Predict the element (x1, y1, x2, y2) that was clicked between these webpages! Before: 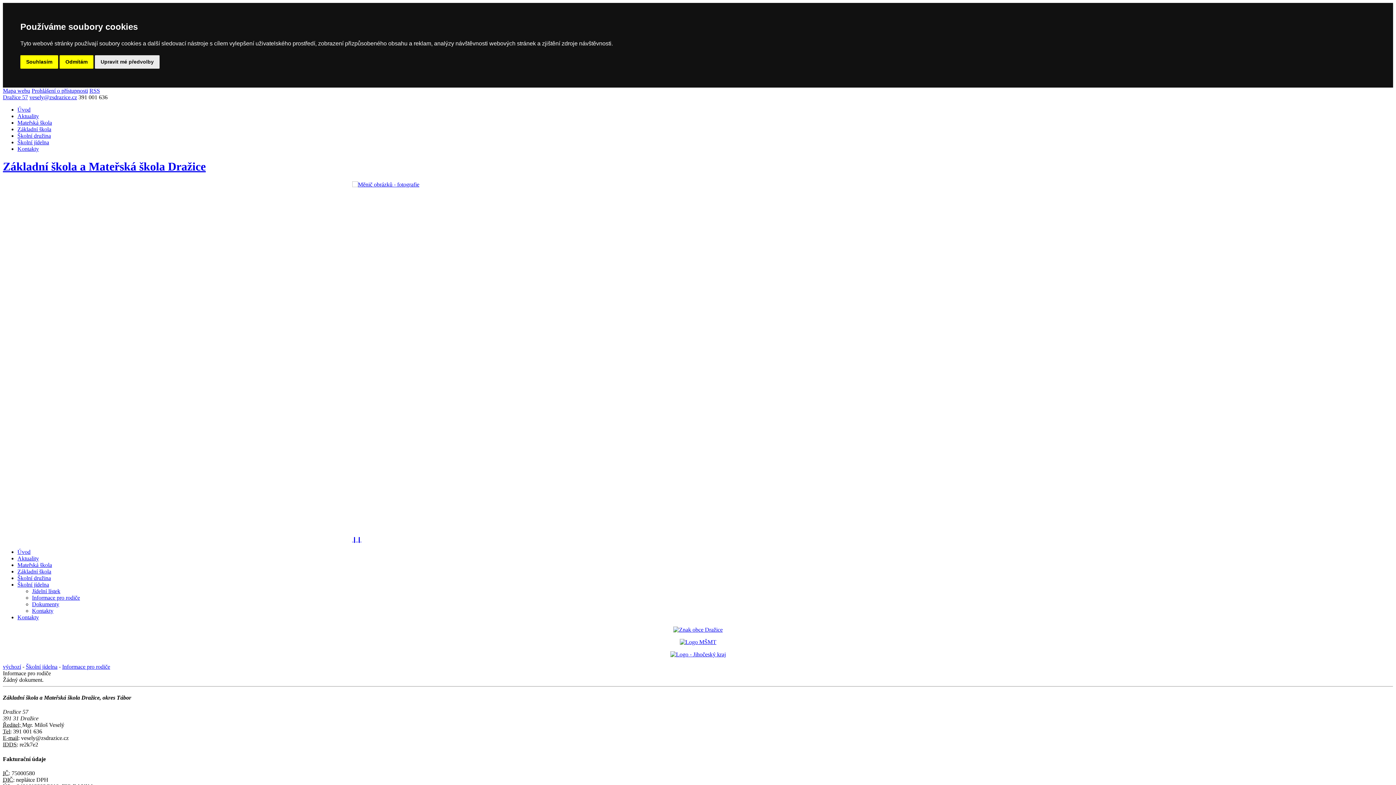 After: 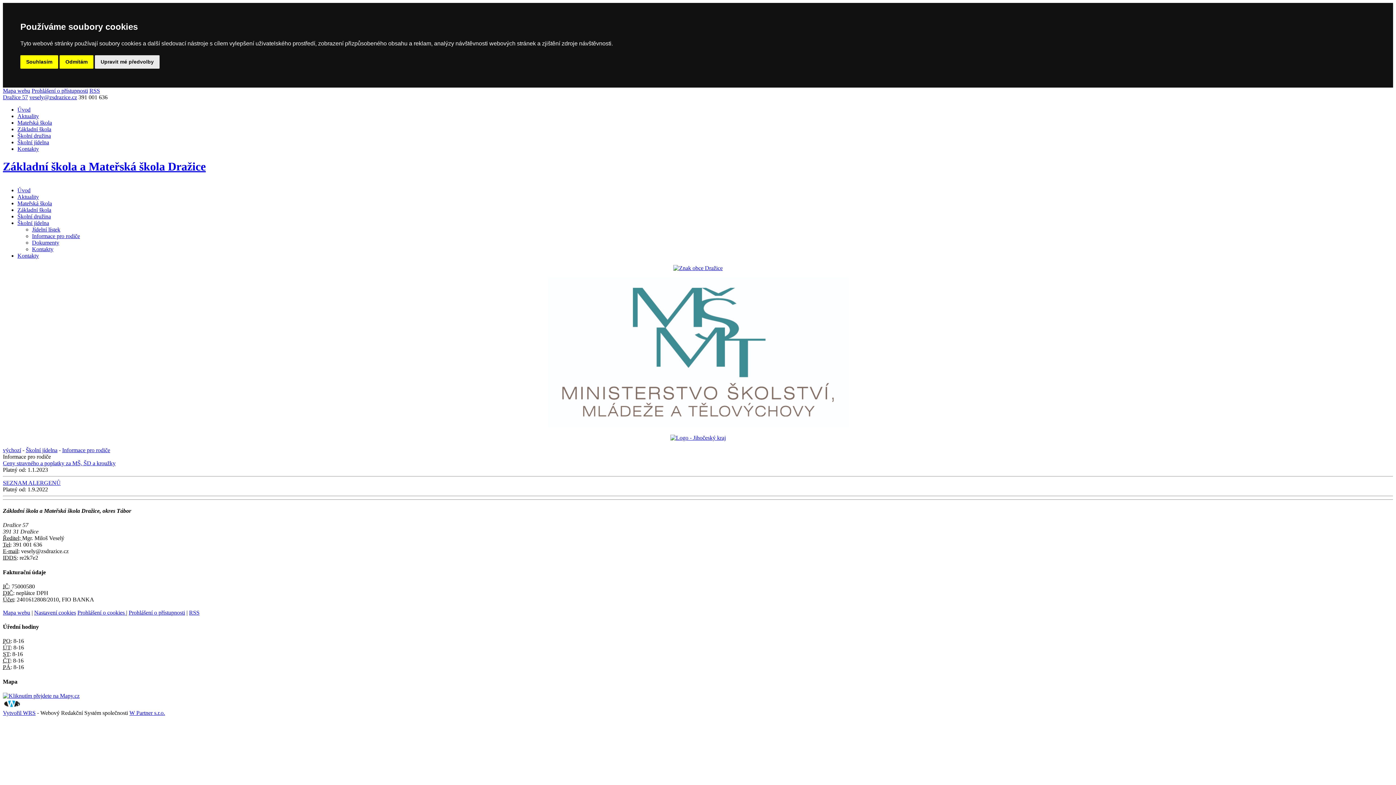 Action: bbox: (62, 663, 110, 670) label: Informace pro rodiče